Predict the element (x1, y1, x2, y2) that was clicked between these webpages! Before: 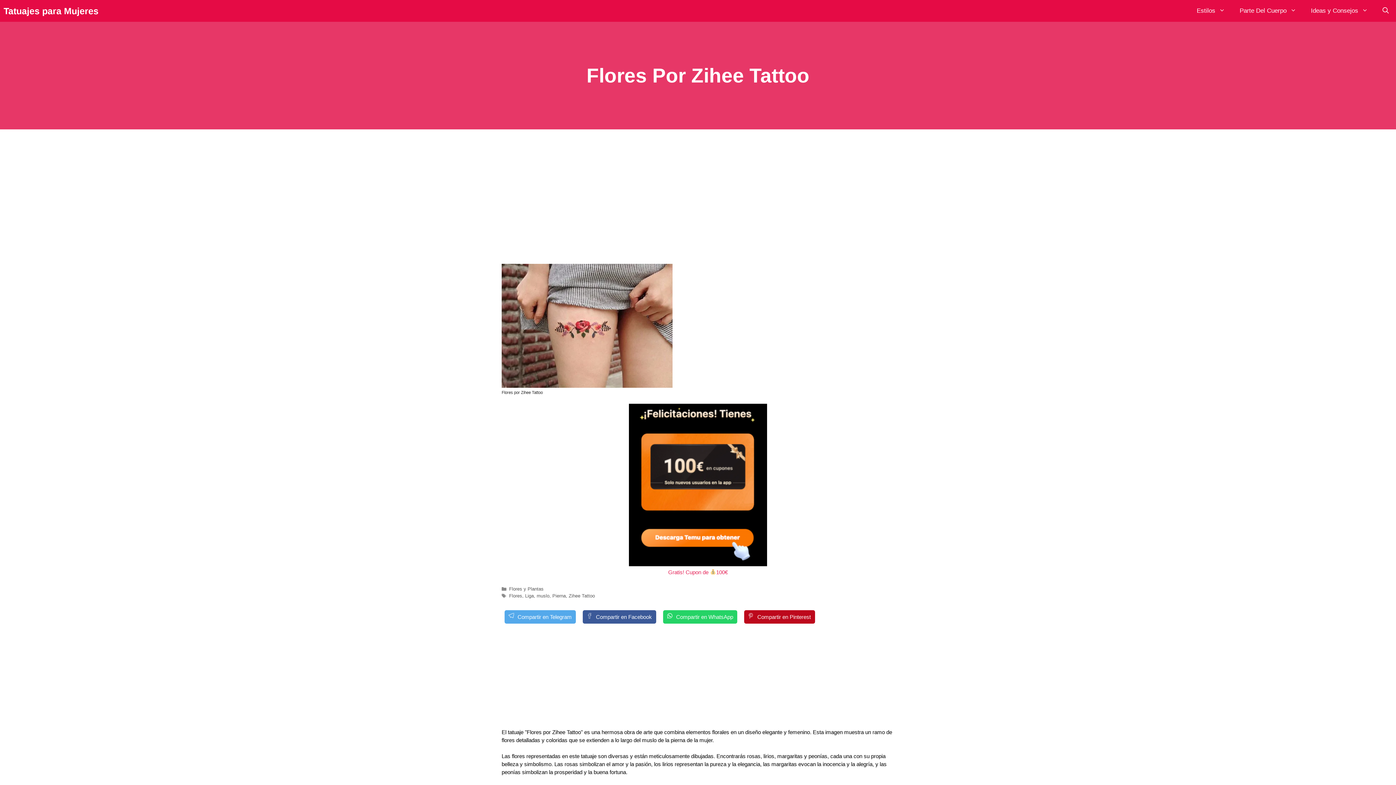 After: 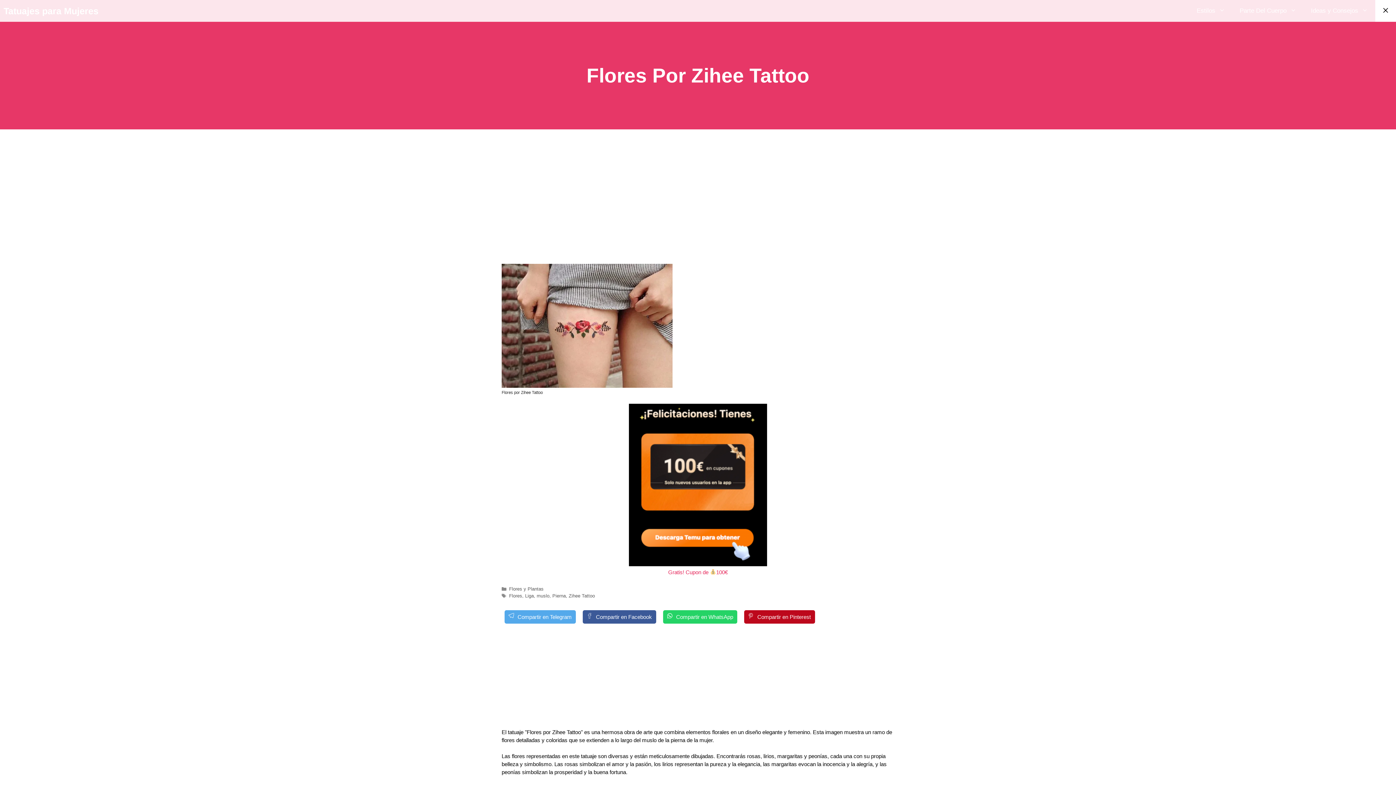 Action: bbox: (1375, 0, 1396, 21) label: Abrir la barra de búsqueda